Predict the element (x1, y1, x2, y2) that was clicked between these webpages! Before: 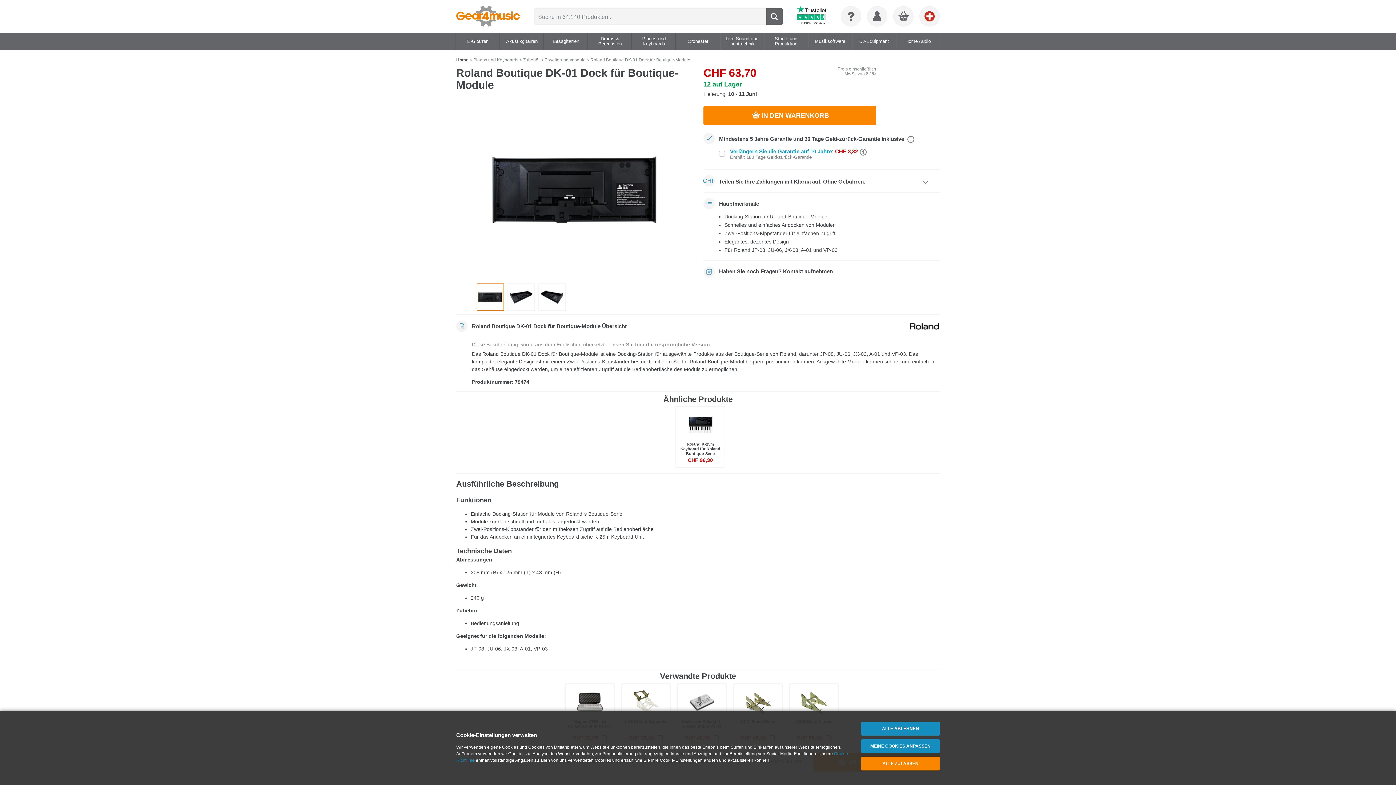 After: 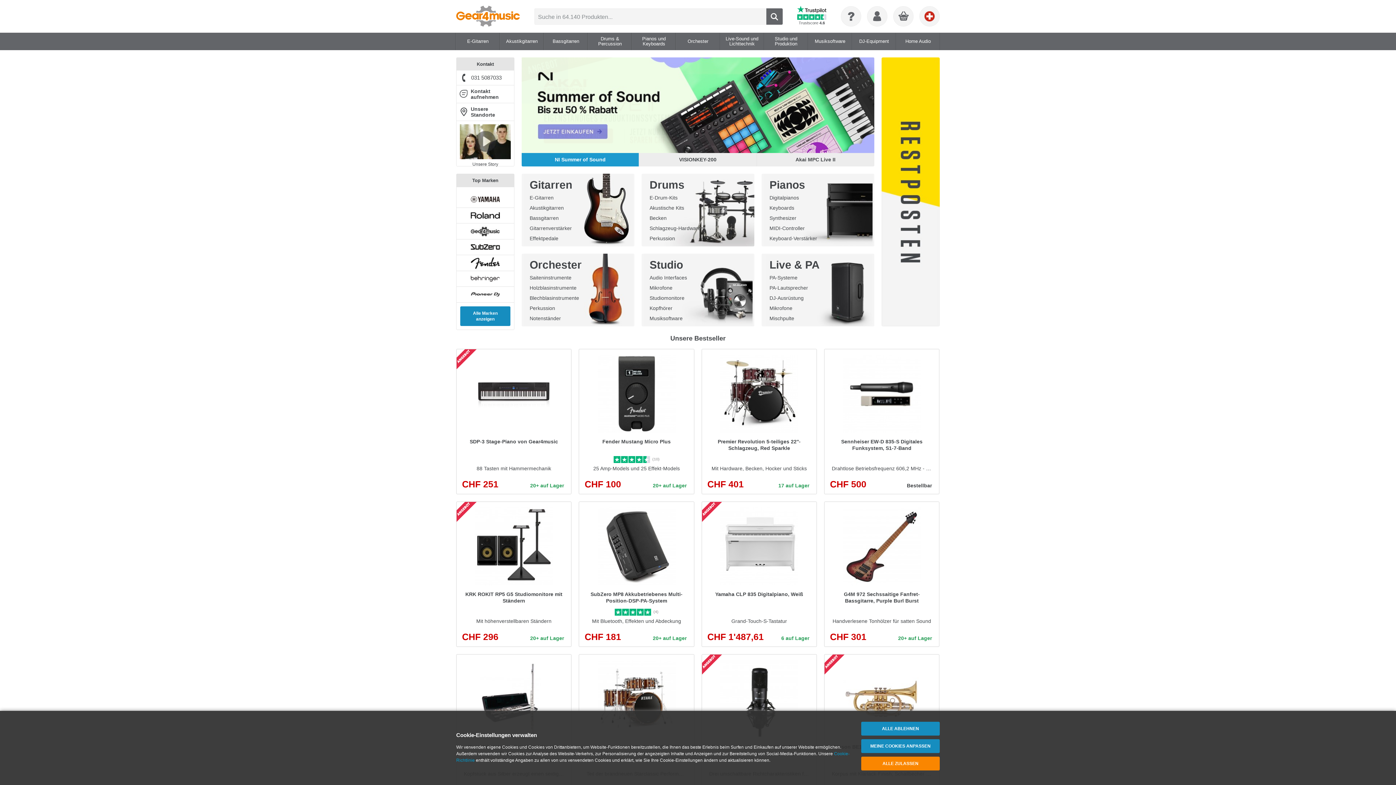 Action: label: Home bbox: (456, 57, 468, 62)